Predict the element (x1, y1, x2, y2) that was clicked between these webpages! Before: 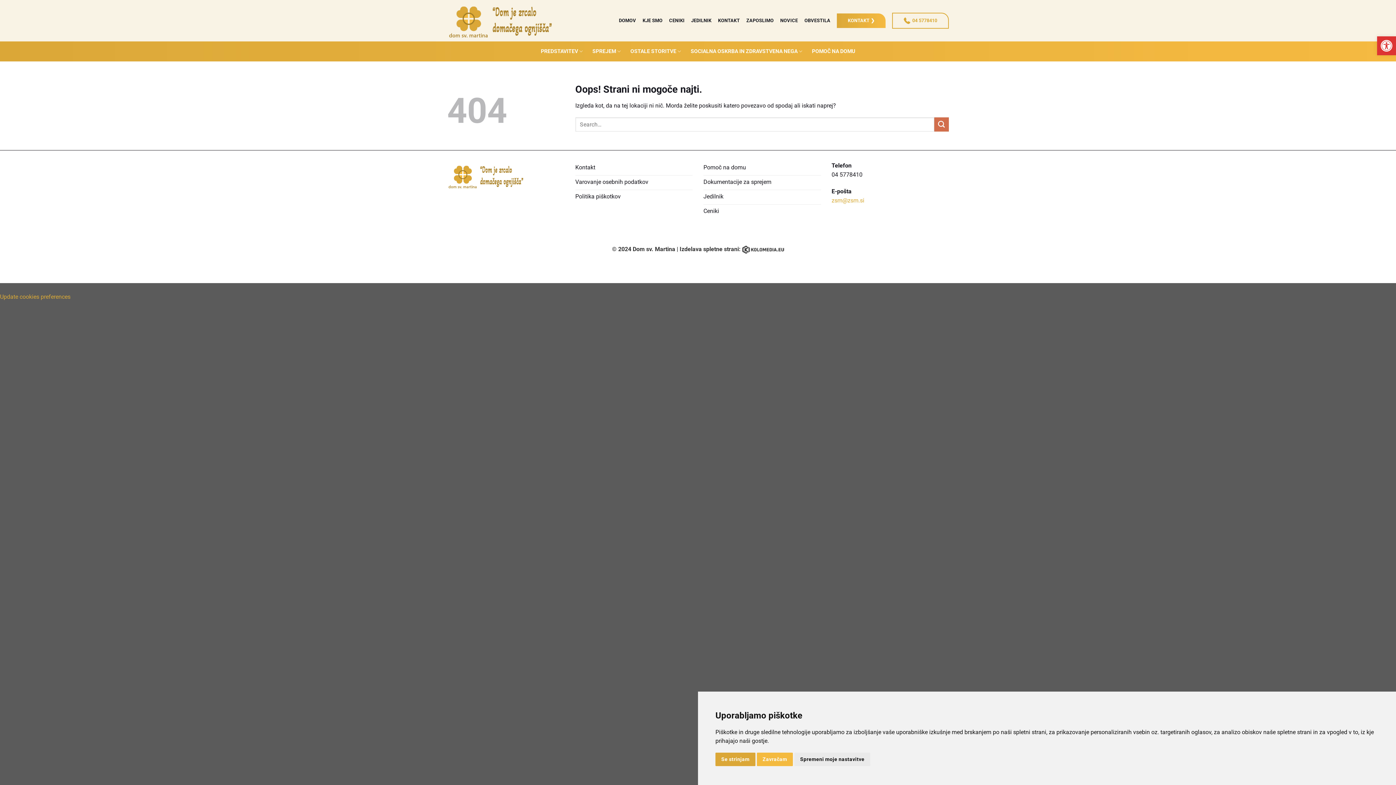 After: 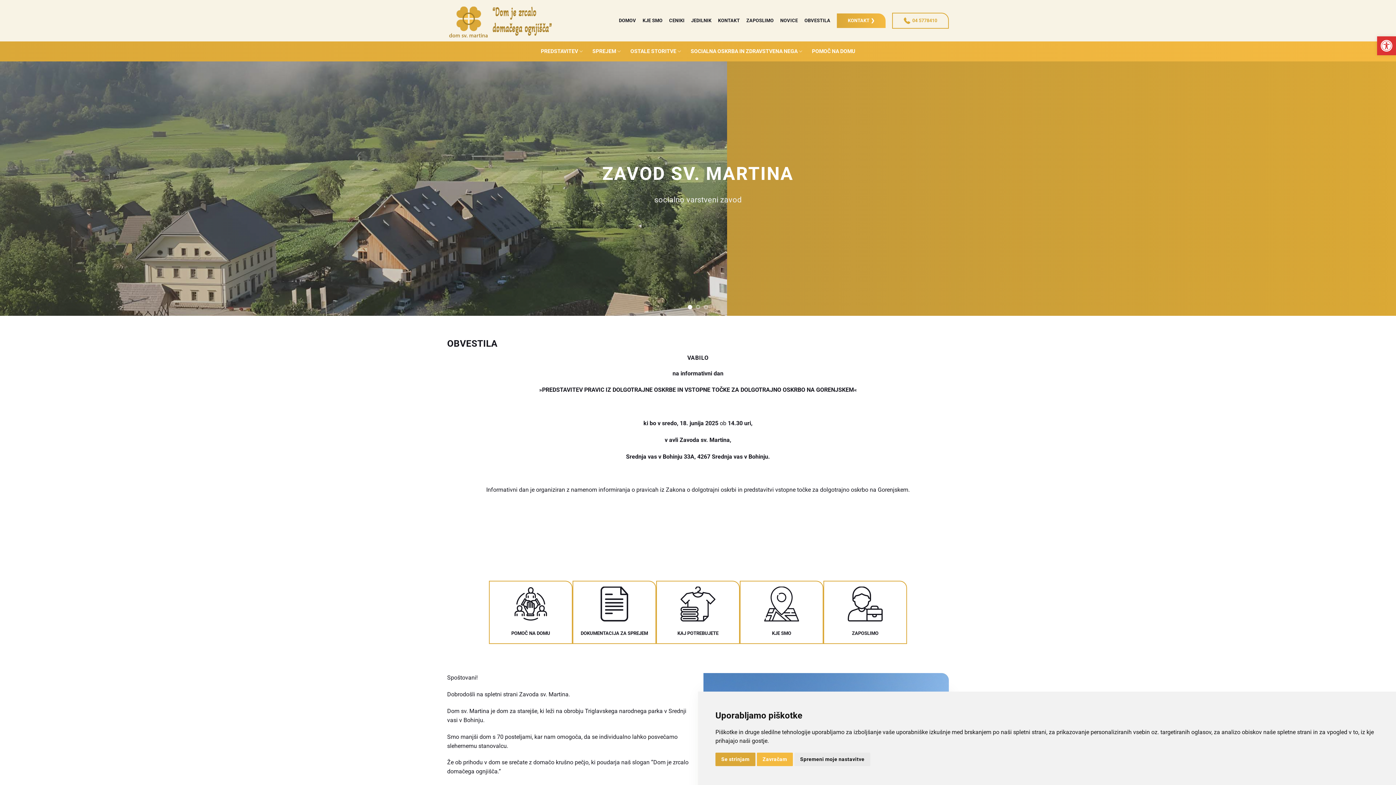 Action: bbox: (447, 0, 556, 41)